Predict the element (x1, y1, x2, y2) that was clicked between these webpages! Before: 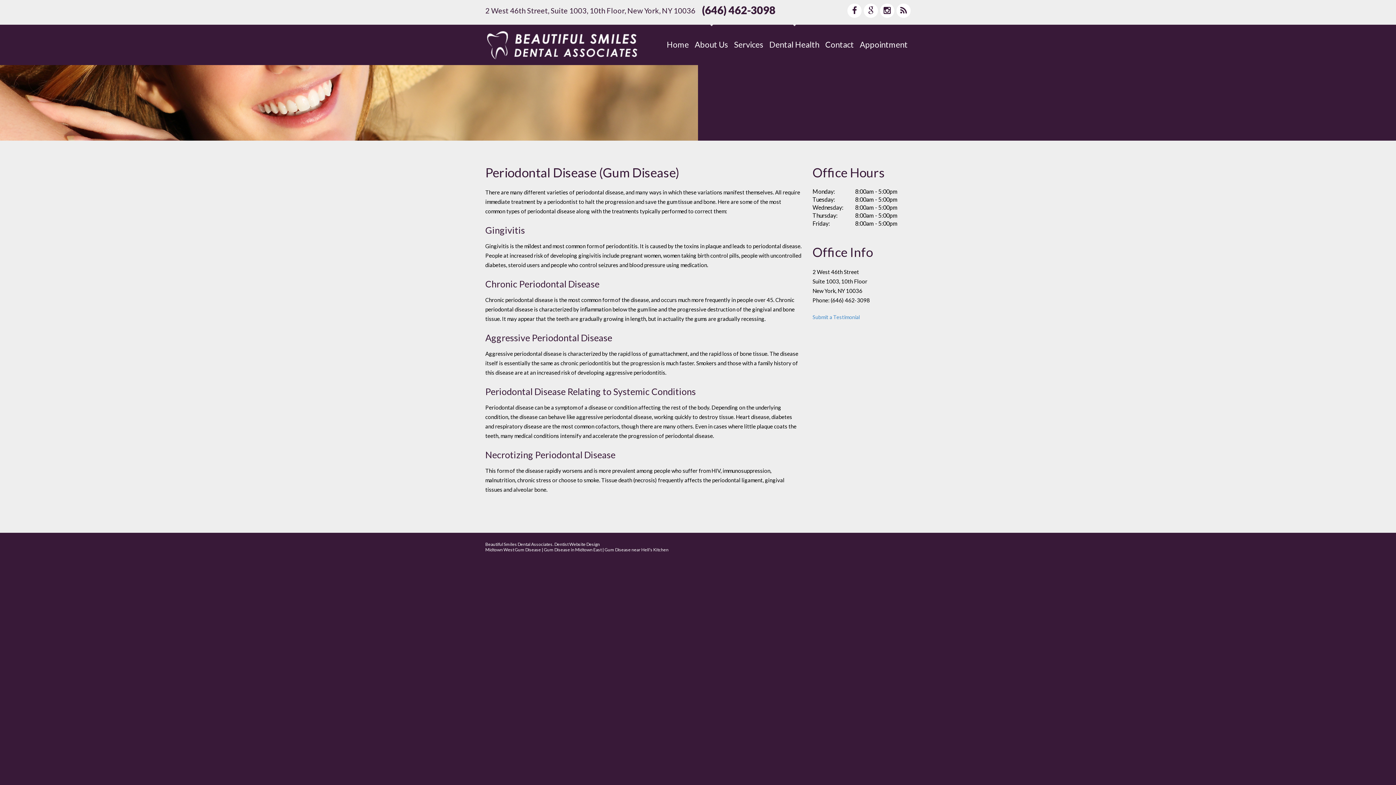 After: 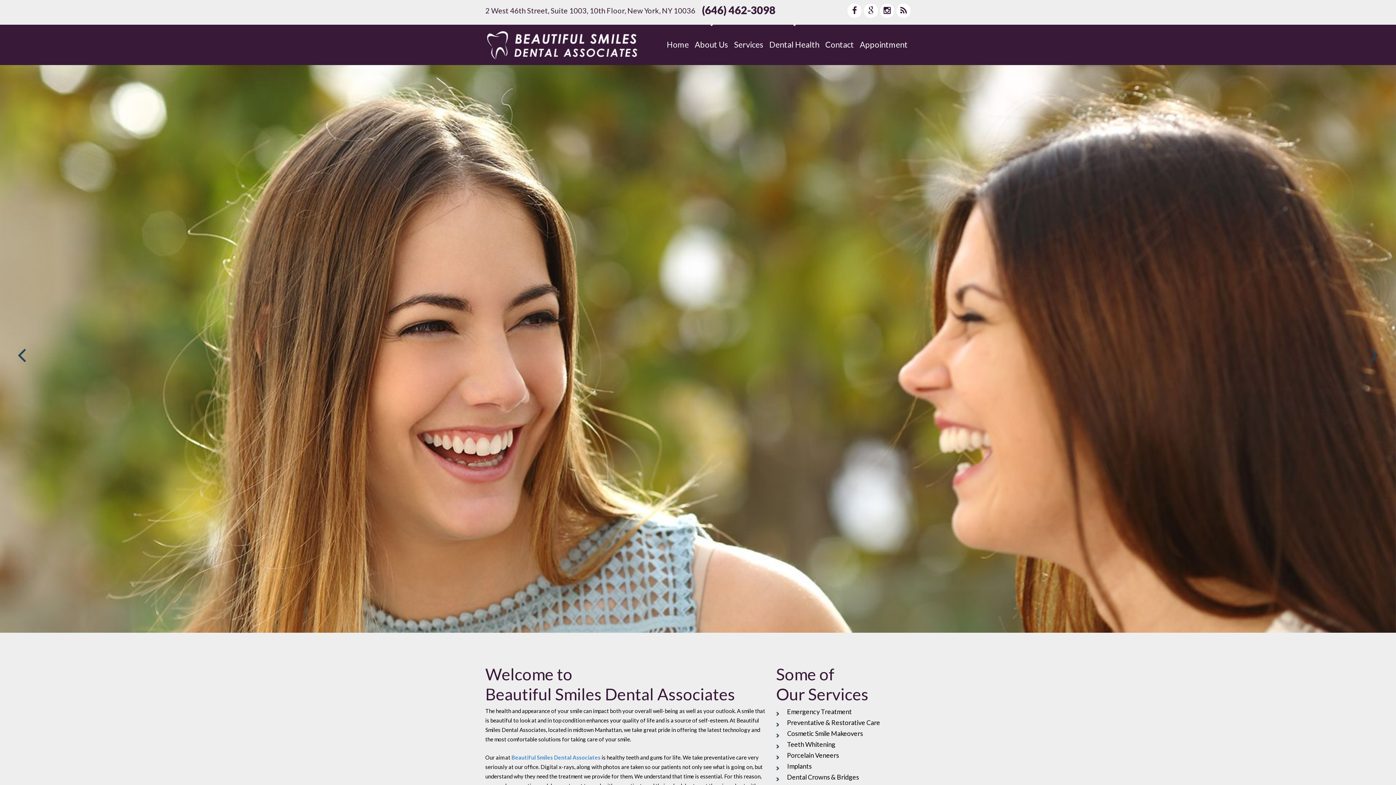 Action: bbox: (664, 24, 692, 64) label: Home